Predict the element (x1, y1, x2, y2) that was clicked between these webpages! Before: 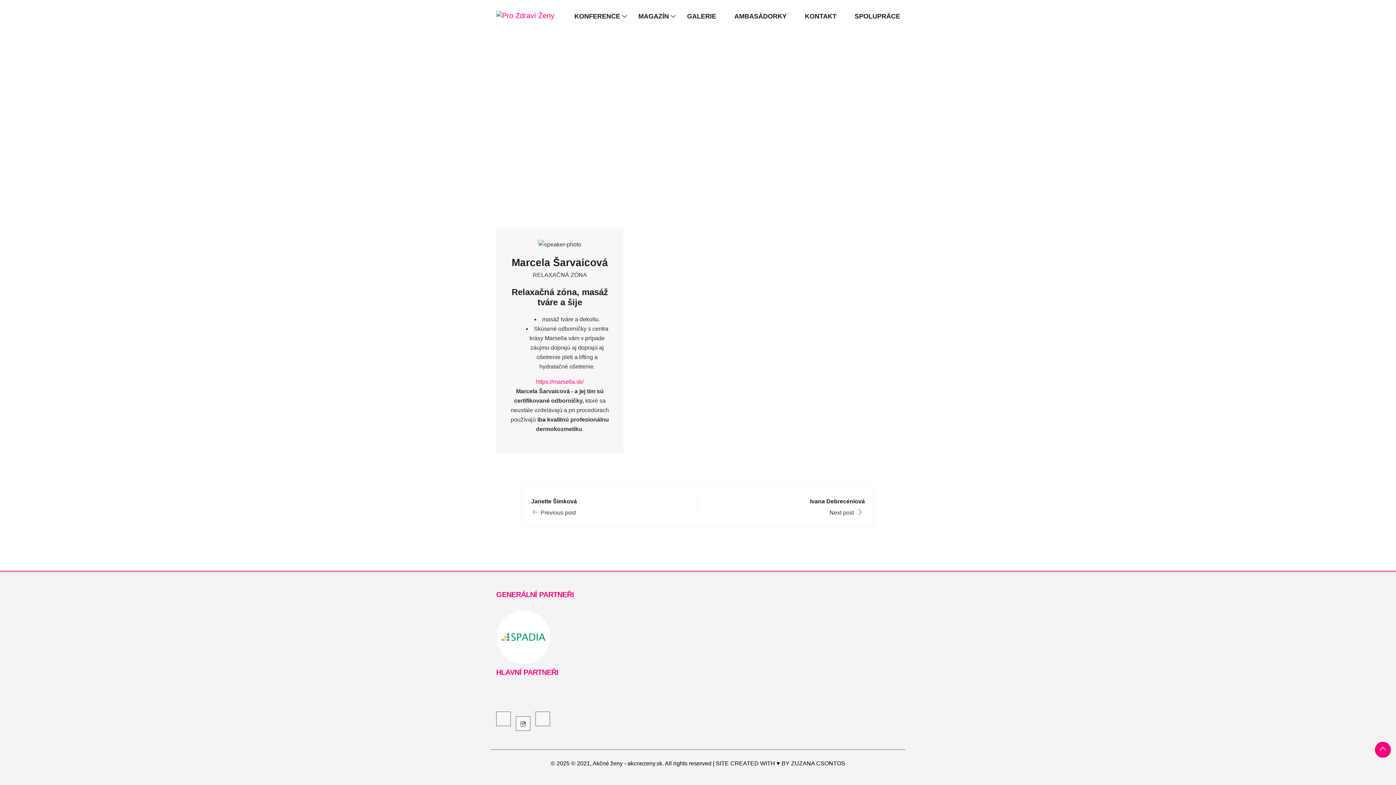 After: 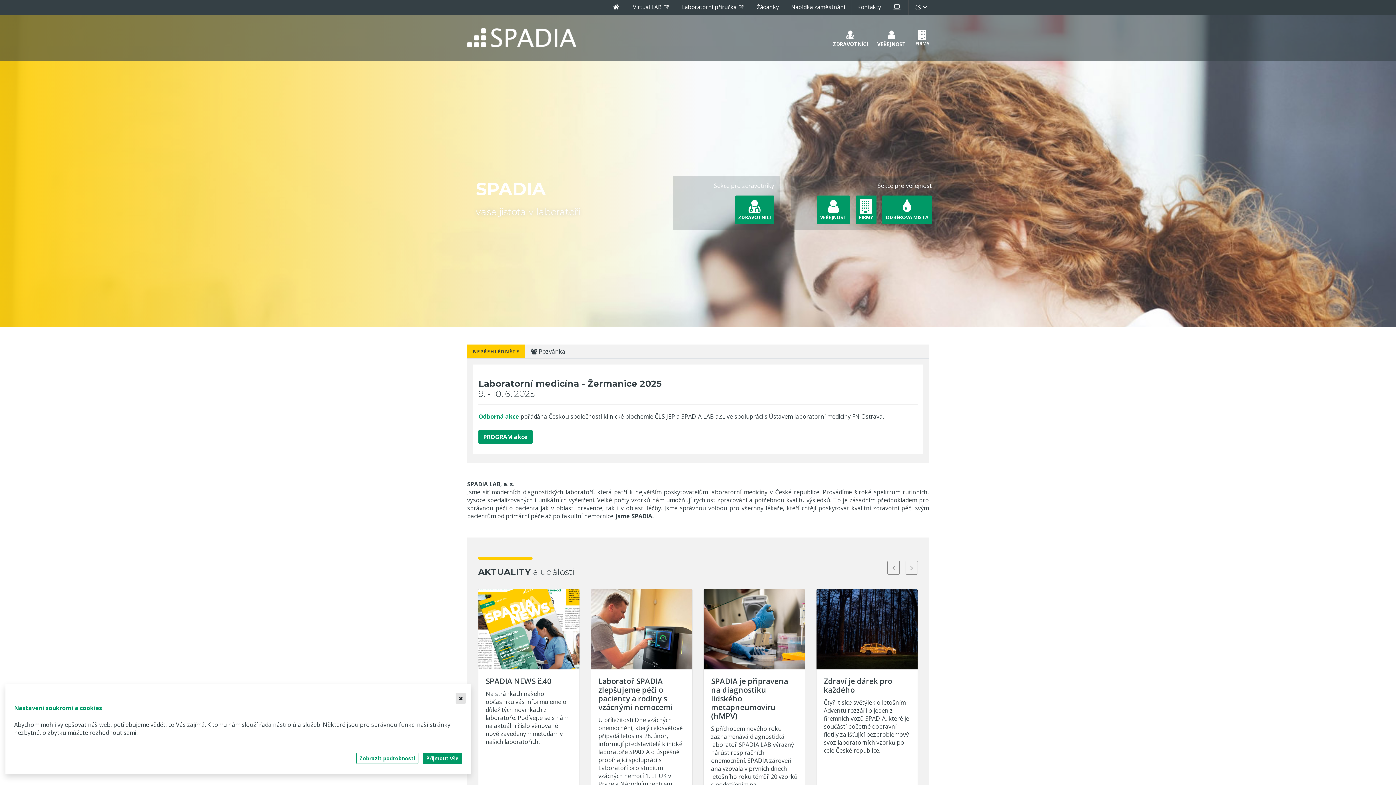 Action: bbox: (496, 633, 550, 640)